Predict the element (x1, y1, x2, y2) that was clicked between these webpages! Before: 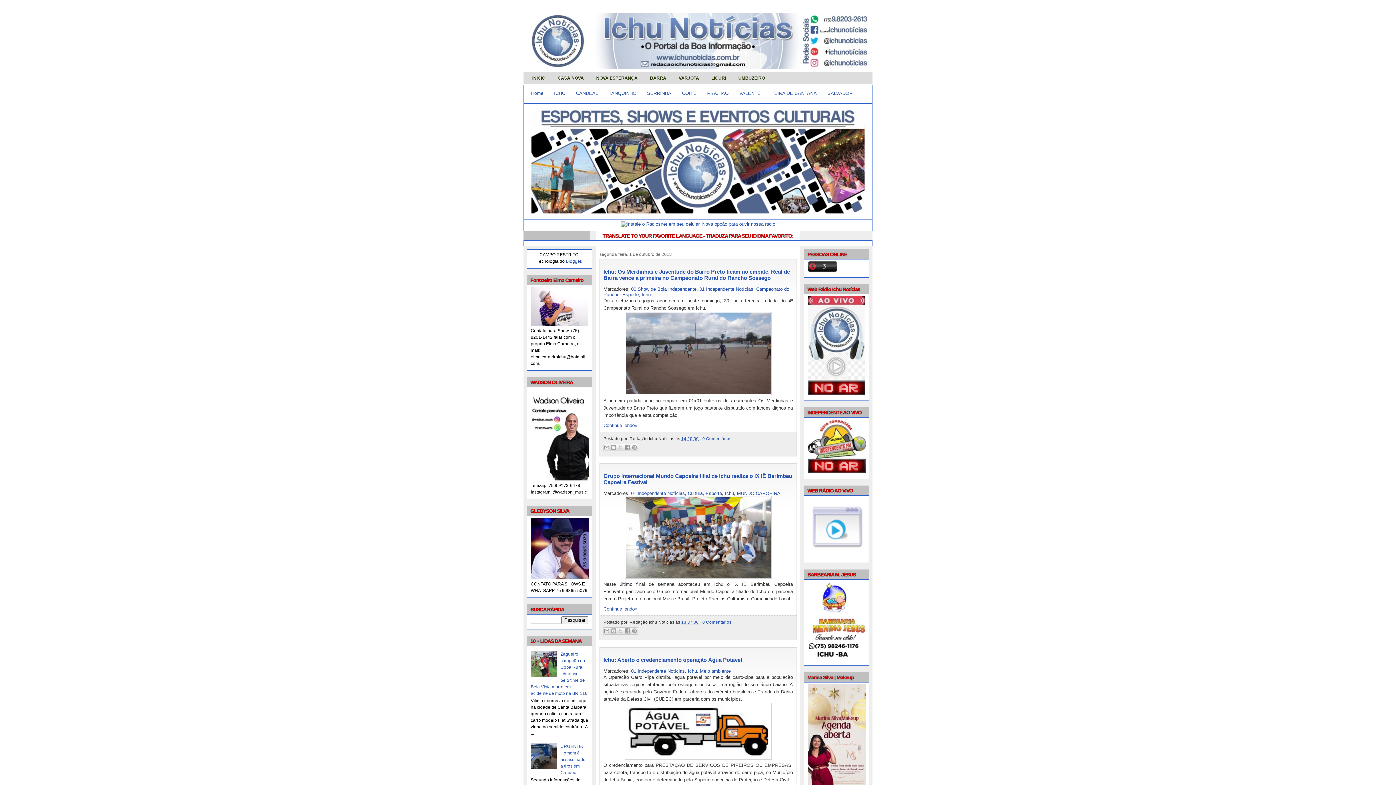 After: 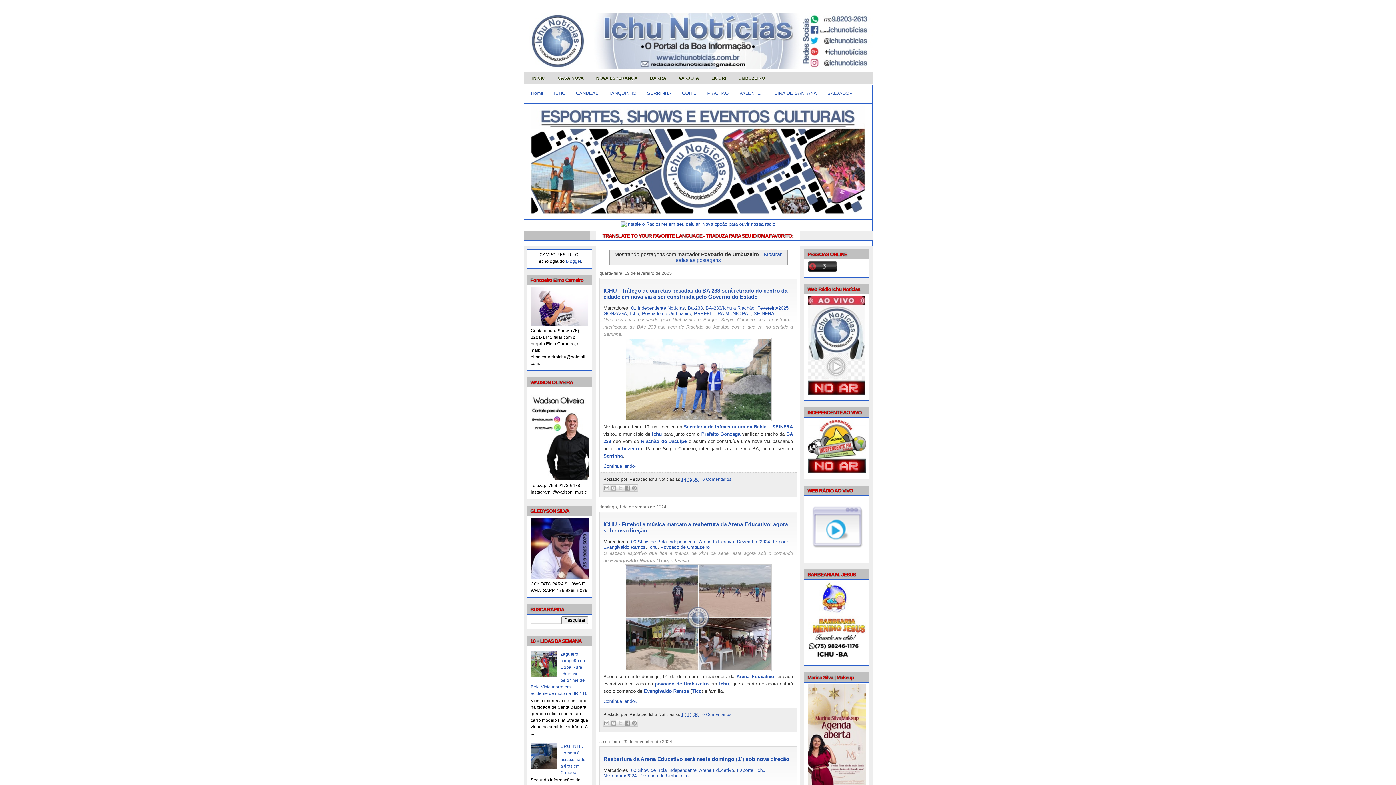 Action: bbox: (733, 72, 770, 84) label: UMBUZEIRO